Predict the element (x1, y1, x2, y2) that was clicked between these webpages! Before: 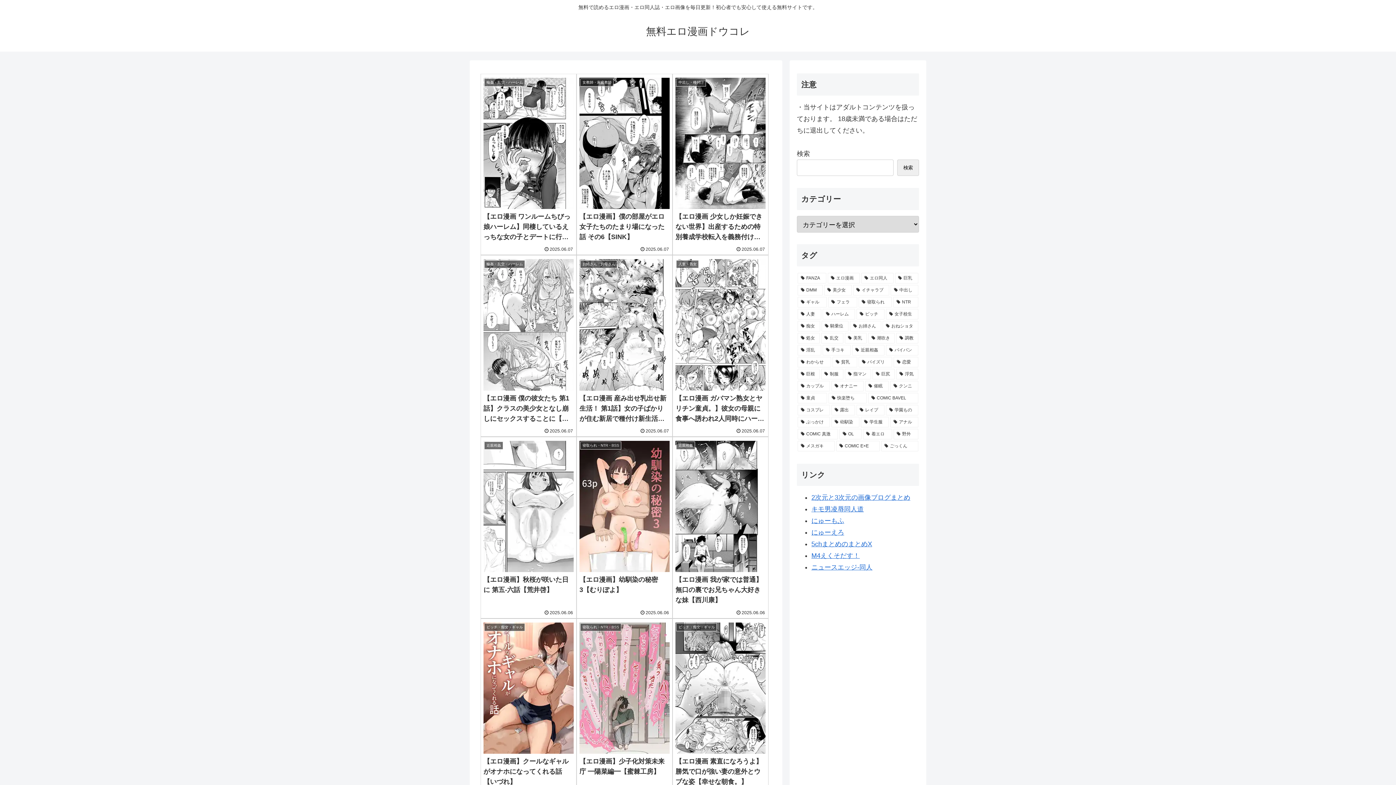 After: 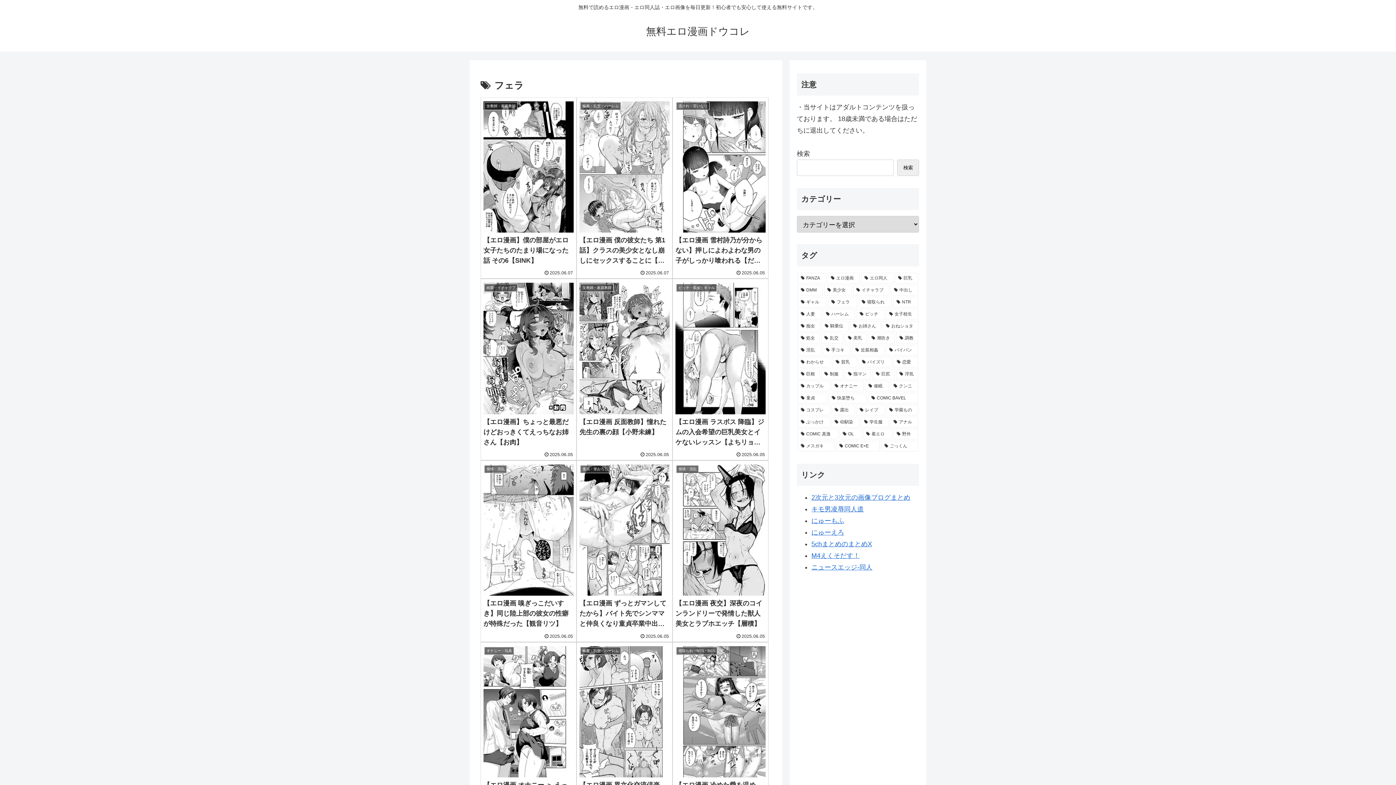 Action: bbox: (828, 297, 857, 307) label: フェラ (354個の項目)